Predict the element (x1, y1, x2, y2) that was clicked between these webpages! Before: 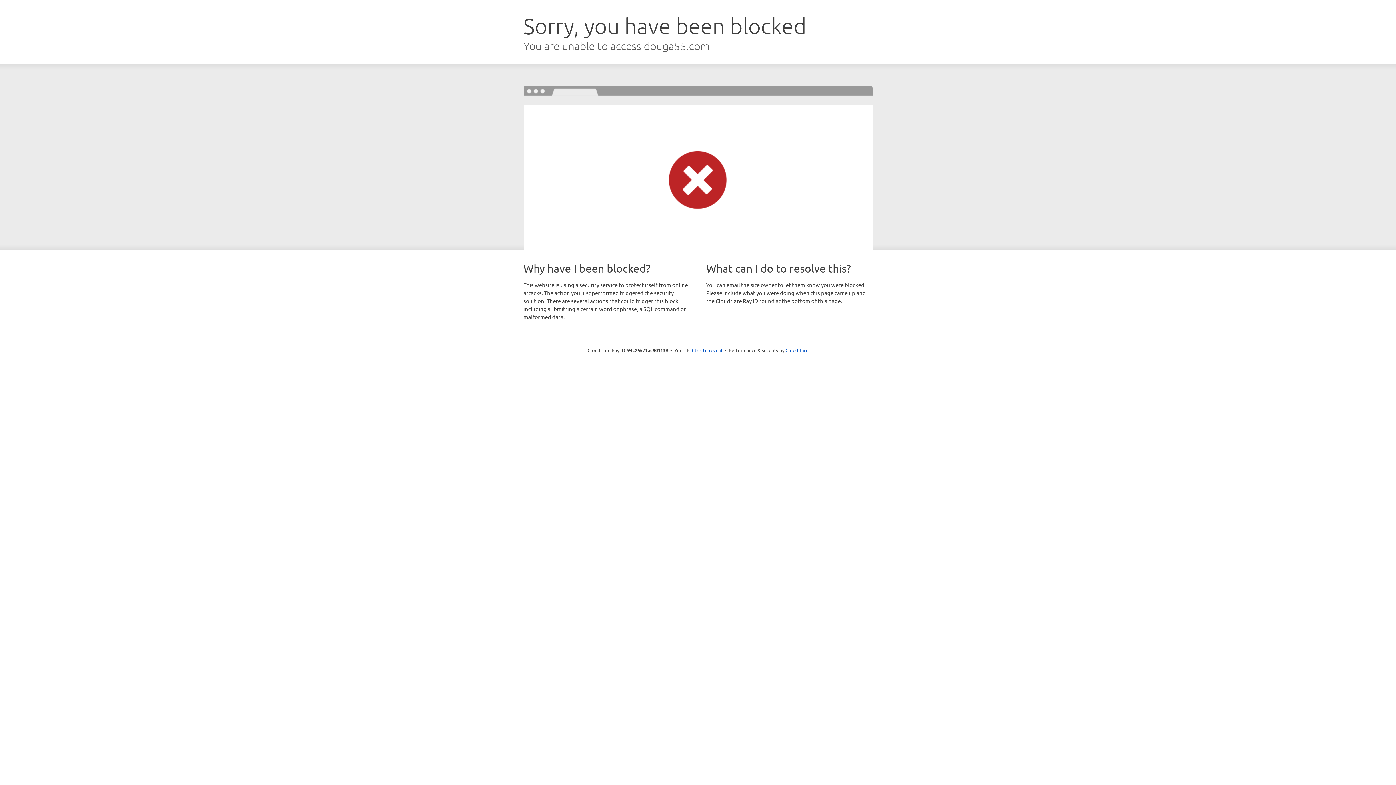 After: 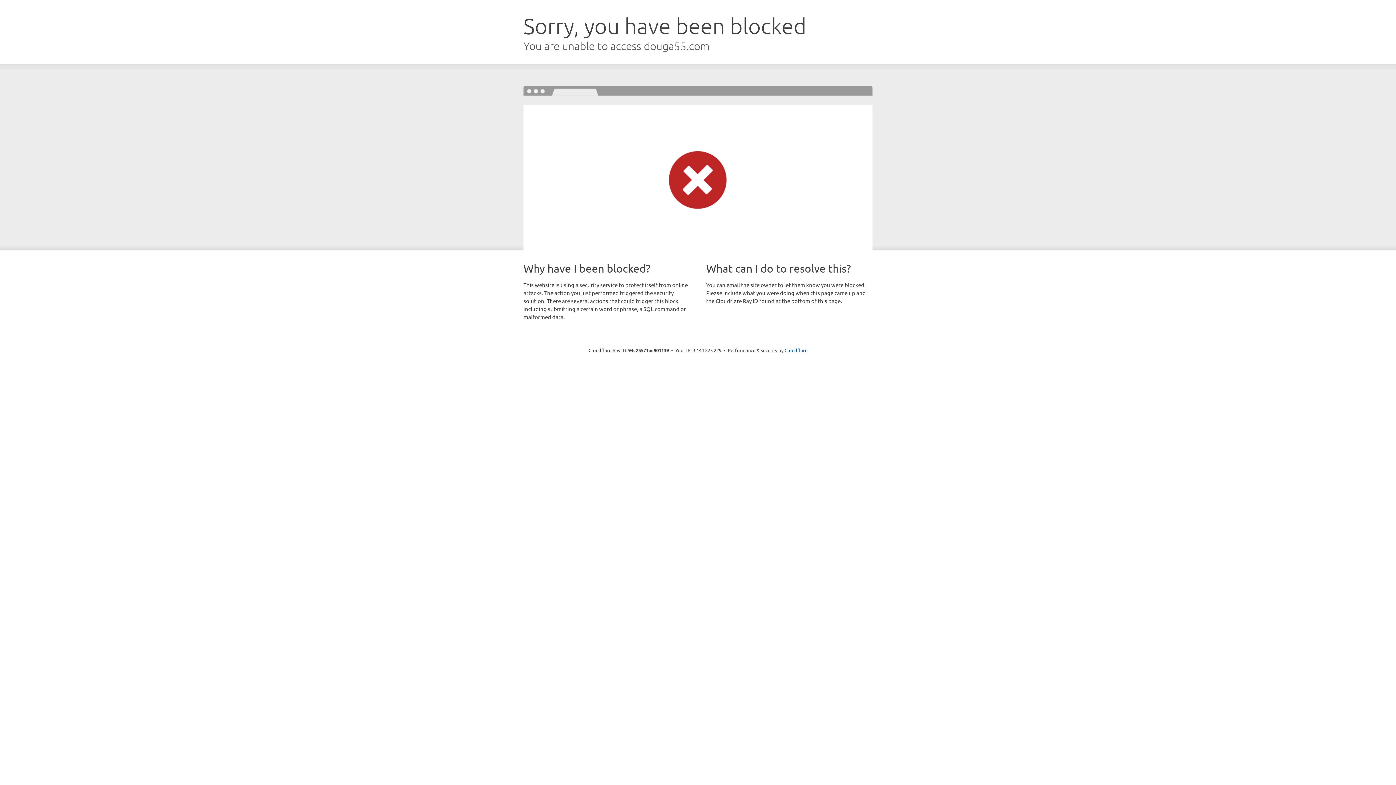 Action: bbox: (692, 346, 722, 353) label: Click to reveal